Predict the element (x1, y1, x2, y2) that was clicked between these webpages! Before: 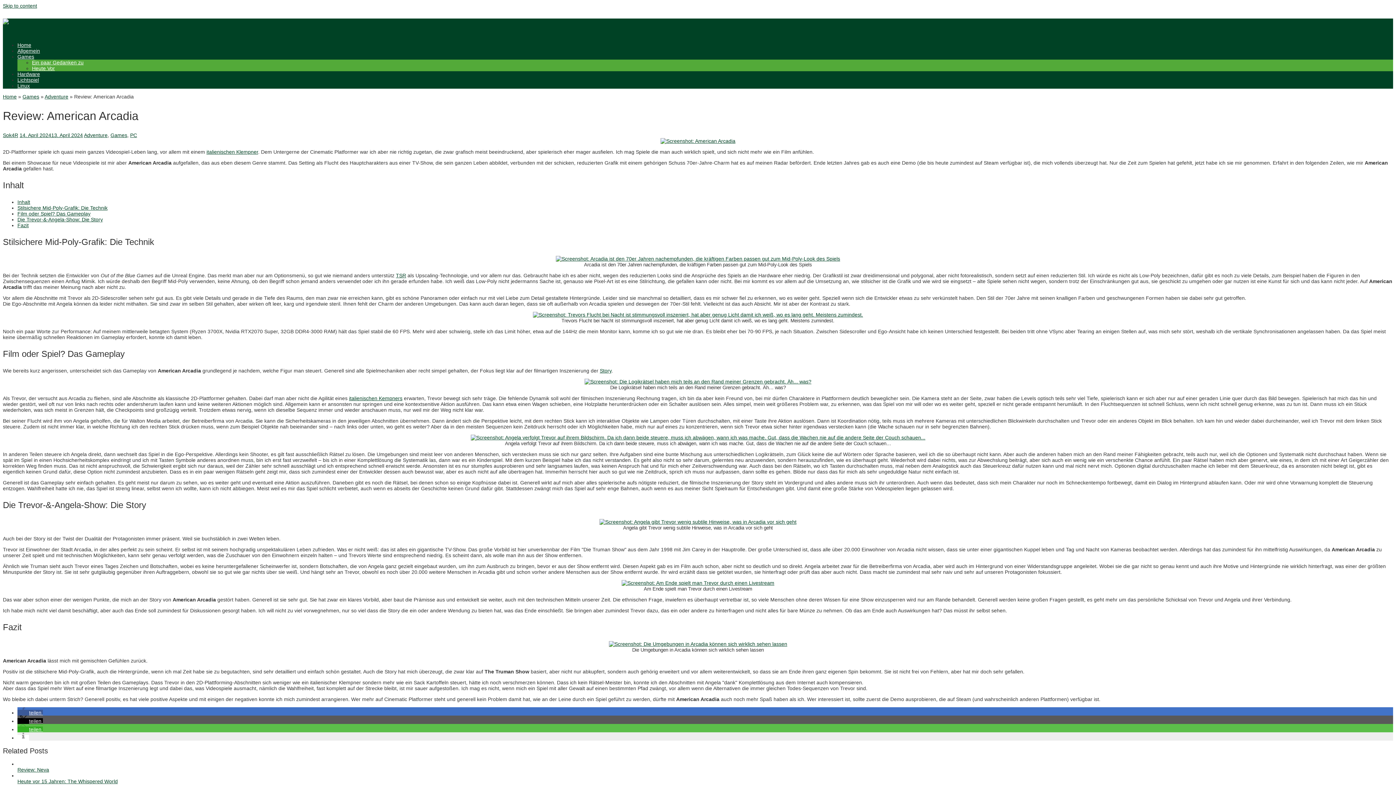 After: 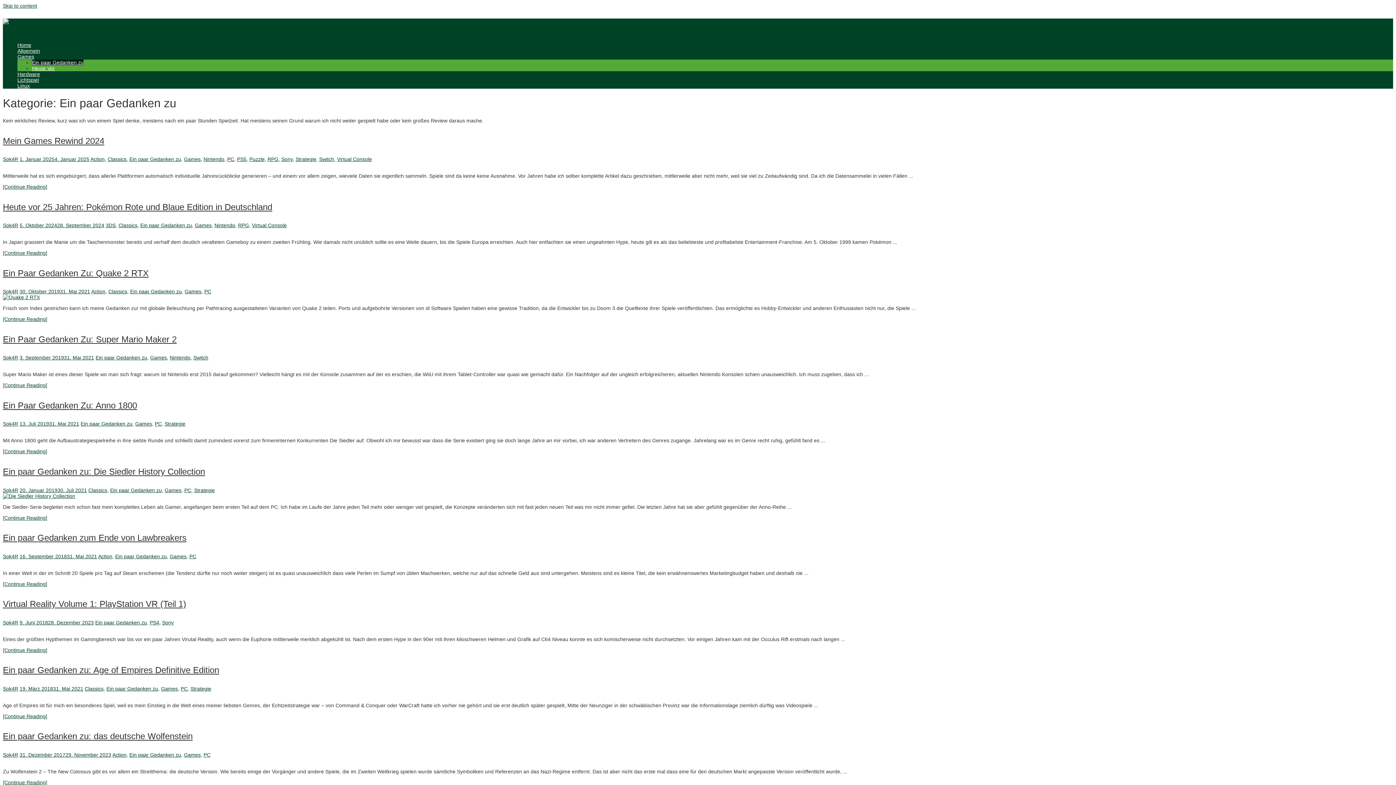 Action: label: Ein paar Gedanken zu bbox: (32, 59, 83, 65)